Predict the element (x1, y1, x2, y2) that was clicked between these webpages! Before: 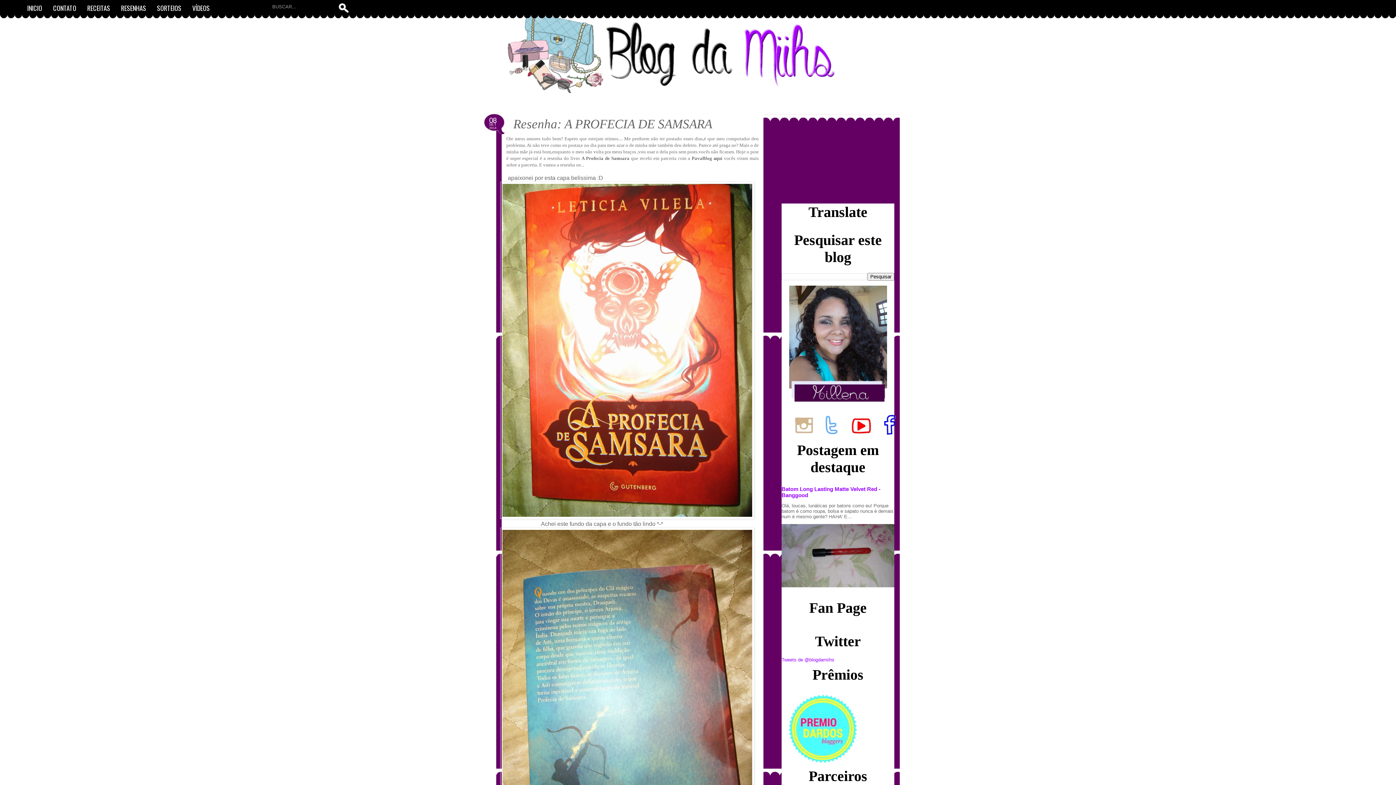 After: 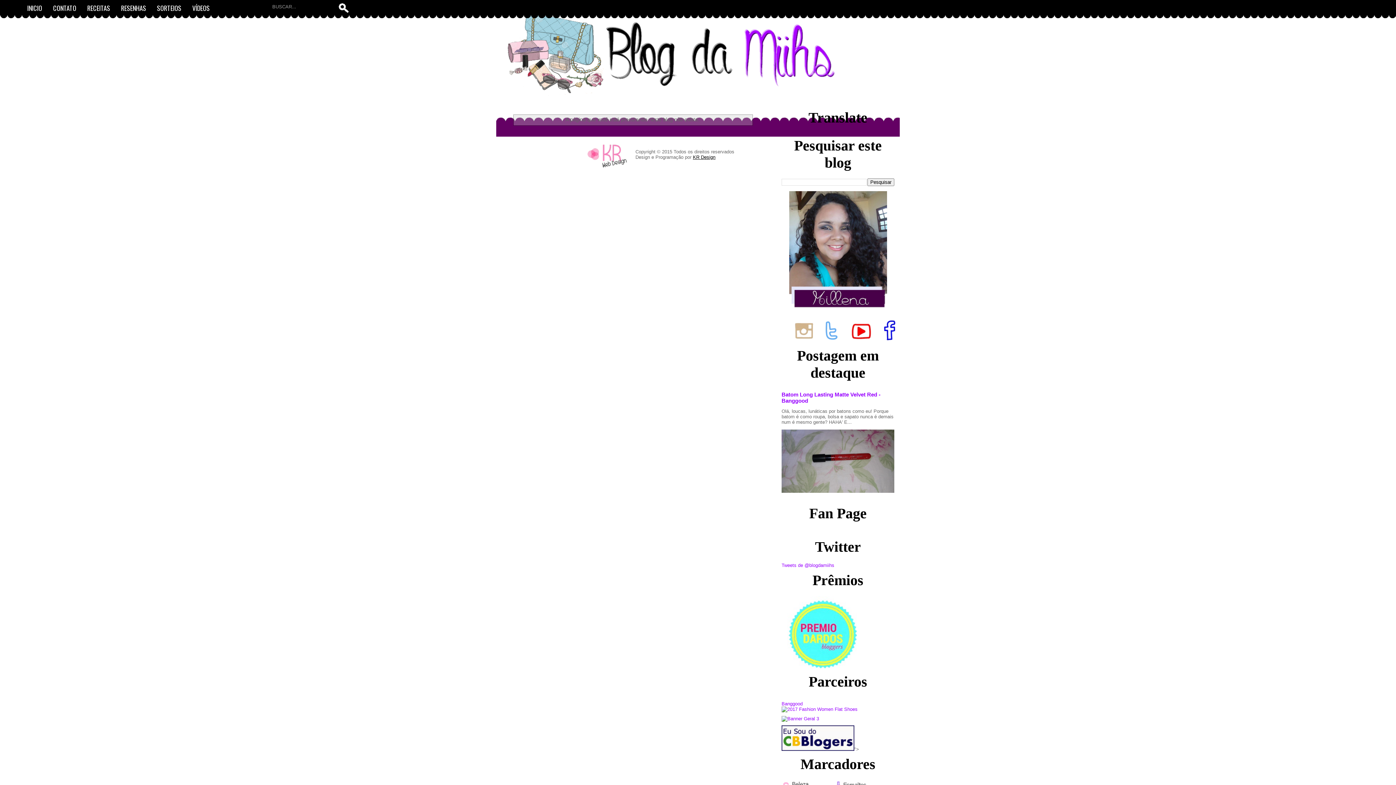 Action: label: SORTEIOS bbox: (151, 0, 186, 15)